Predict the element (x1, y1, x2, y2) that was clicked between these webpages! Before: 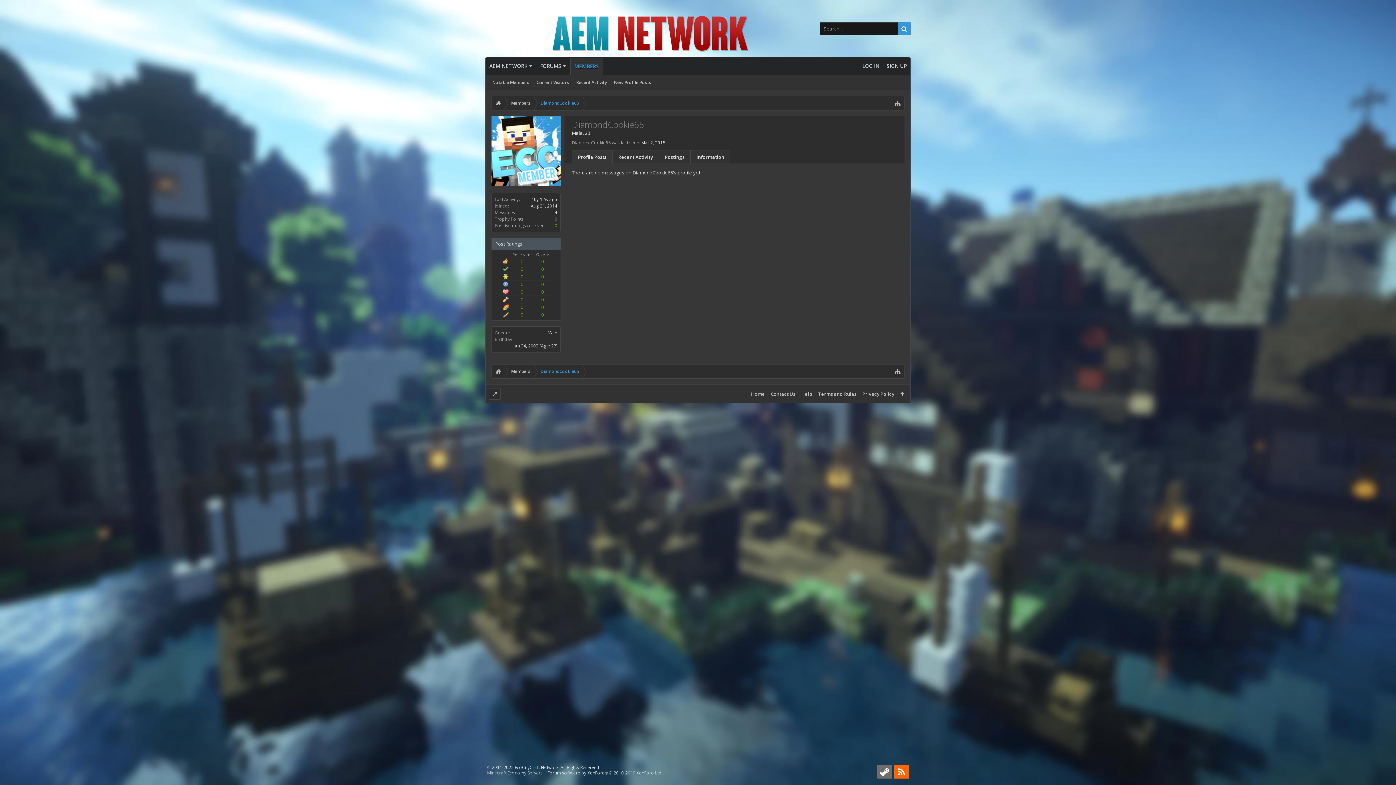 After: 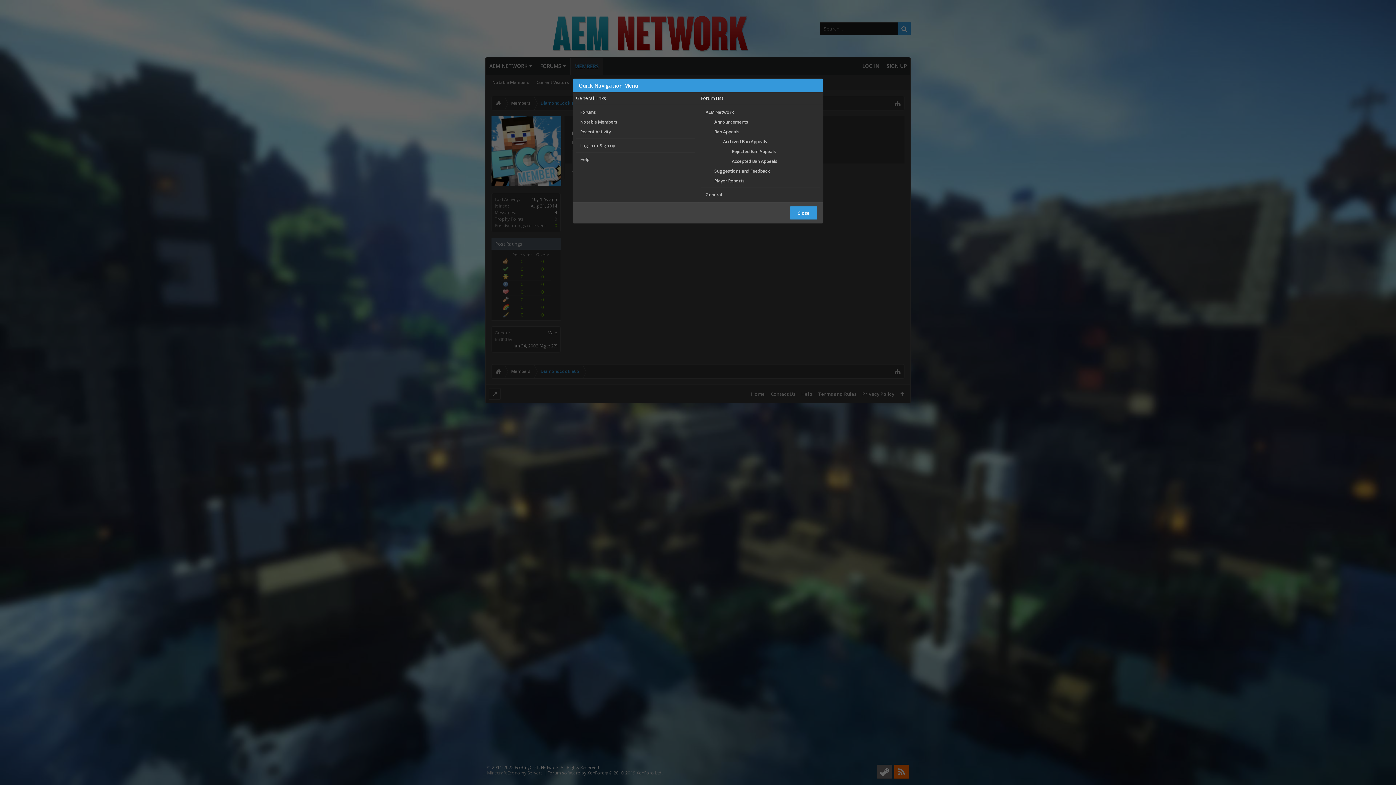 Action: bbox: (891, 364, 904, 378)